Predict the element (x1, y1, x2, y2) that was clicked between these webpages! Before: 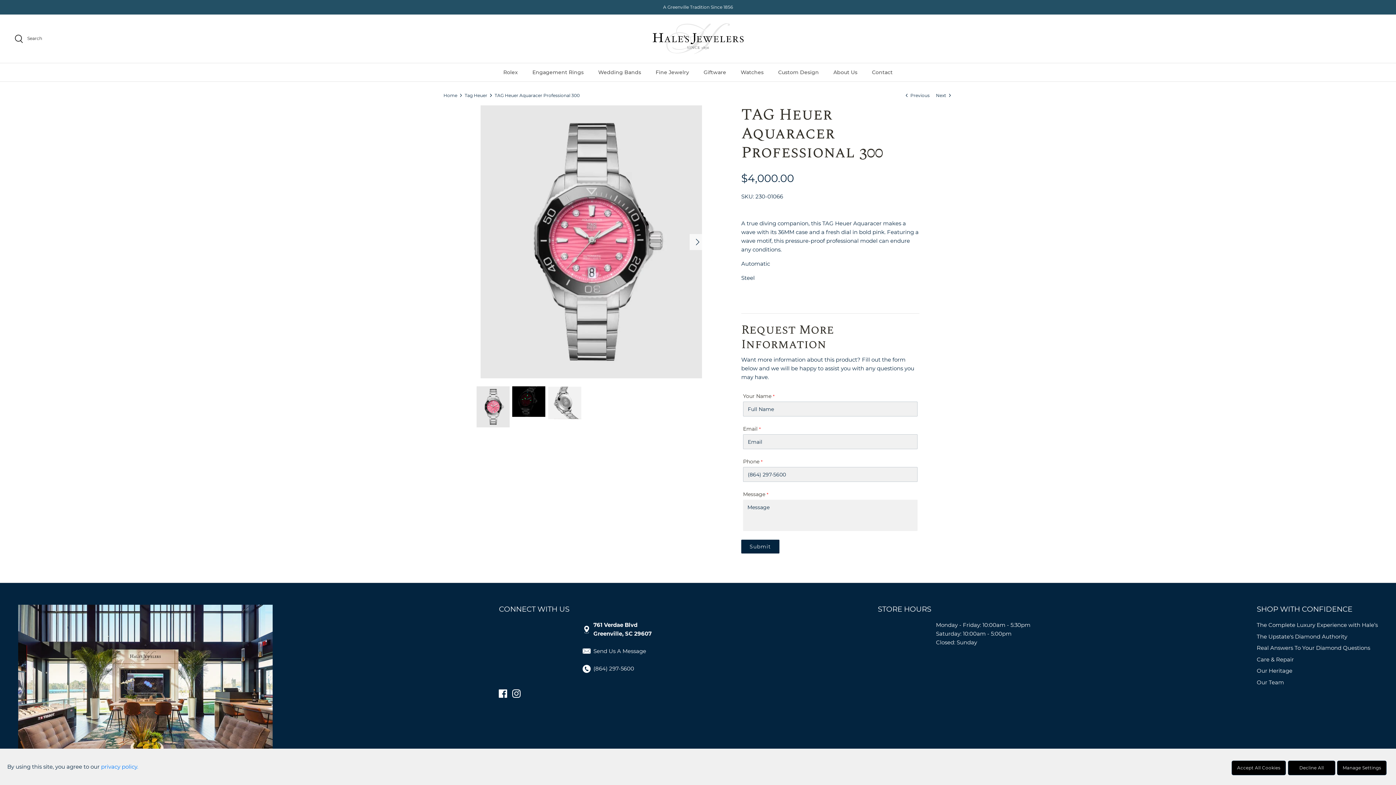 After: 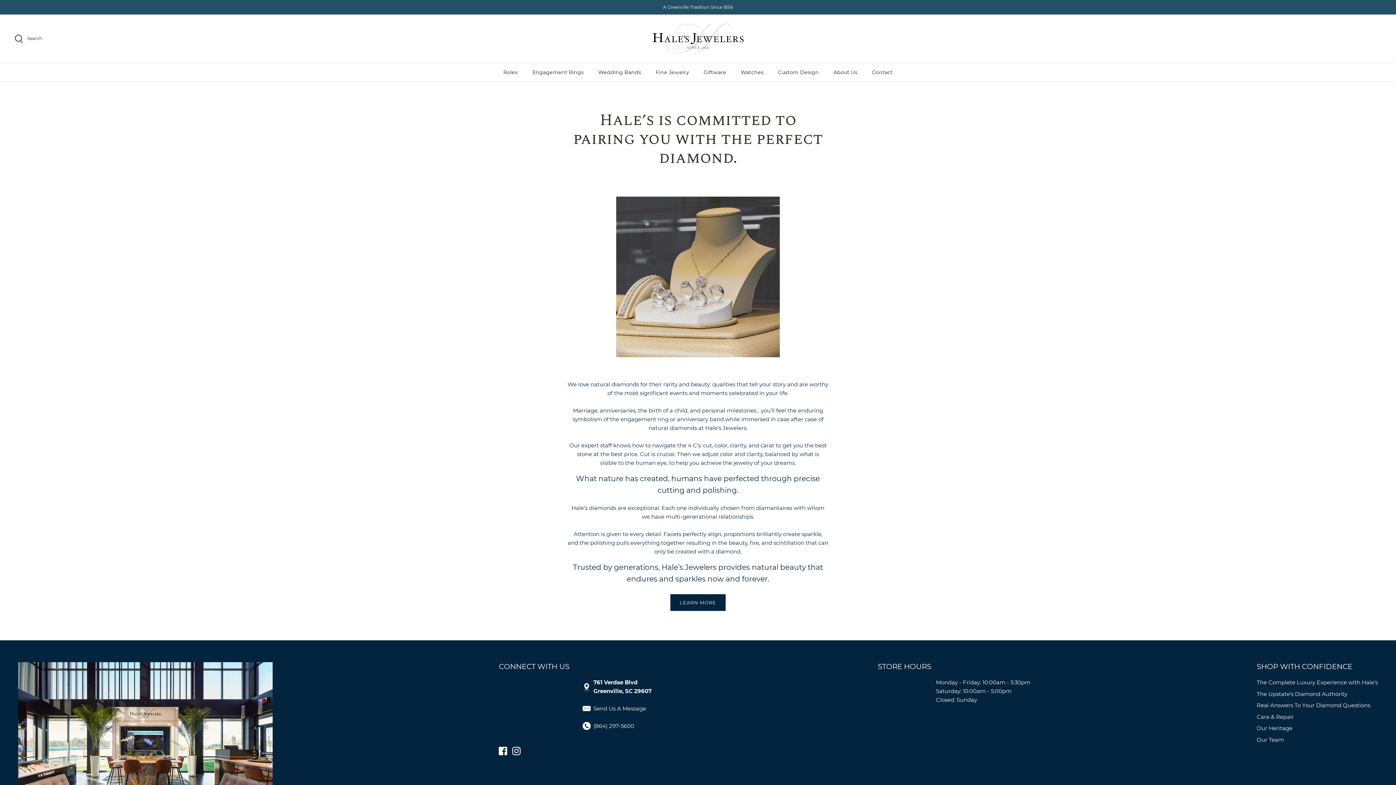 Action: bbox: (1257, 633, 1347, 640) label: The Upstate's Diamond Authority